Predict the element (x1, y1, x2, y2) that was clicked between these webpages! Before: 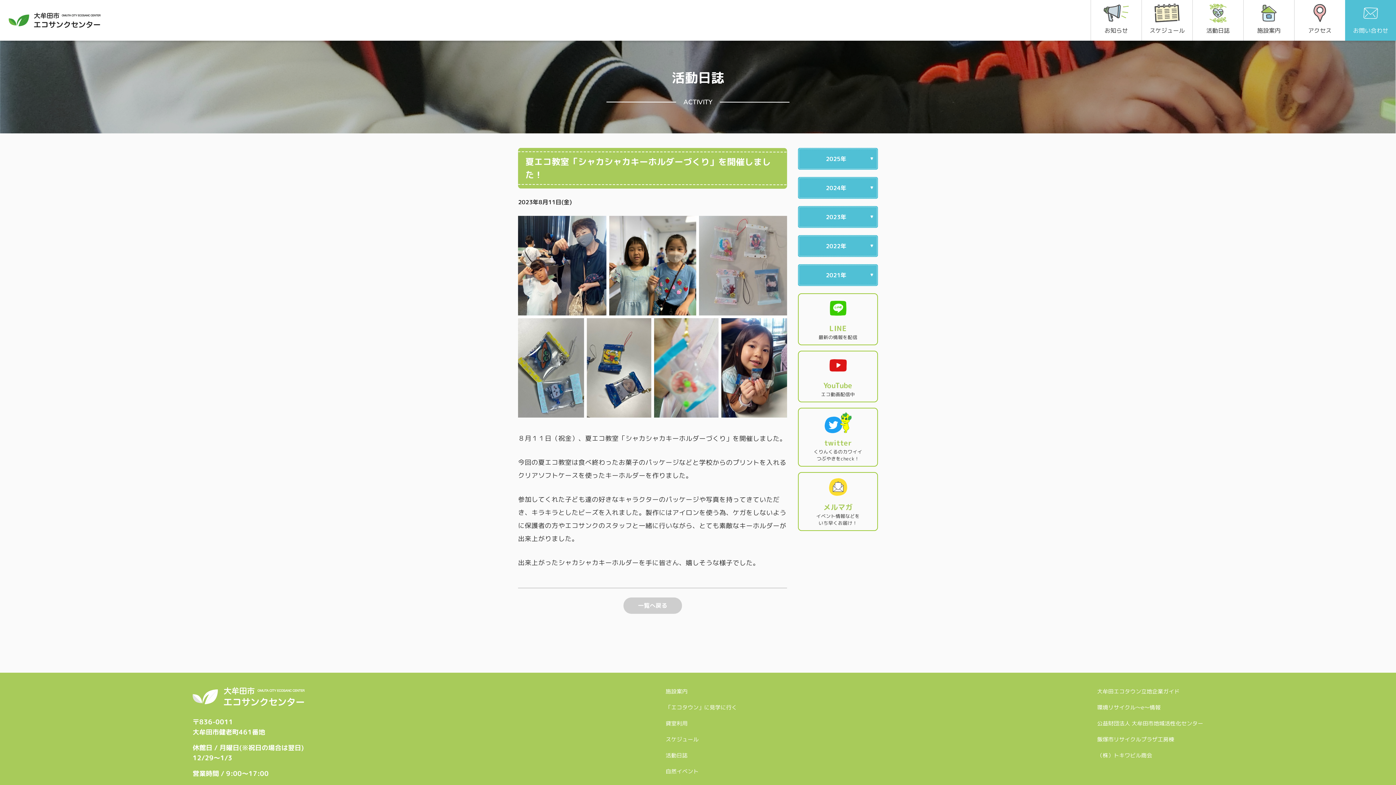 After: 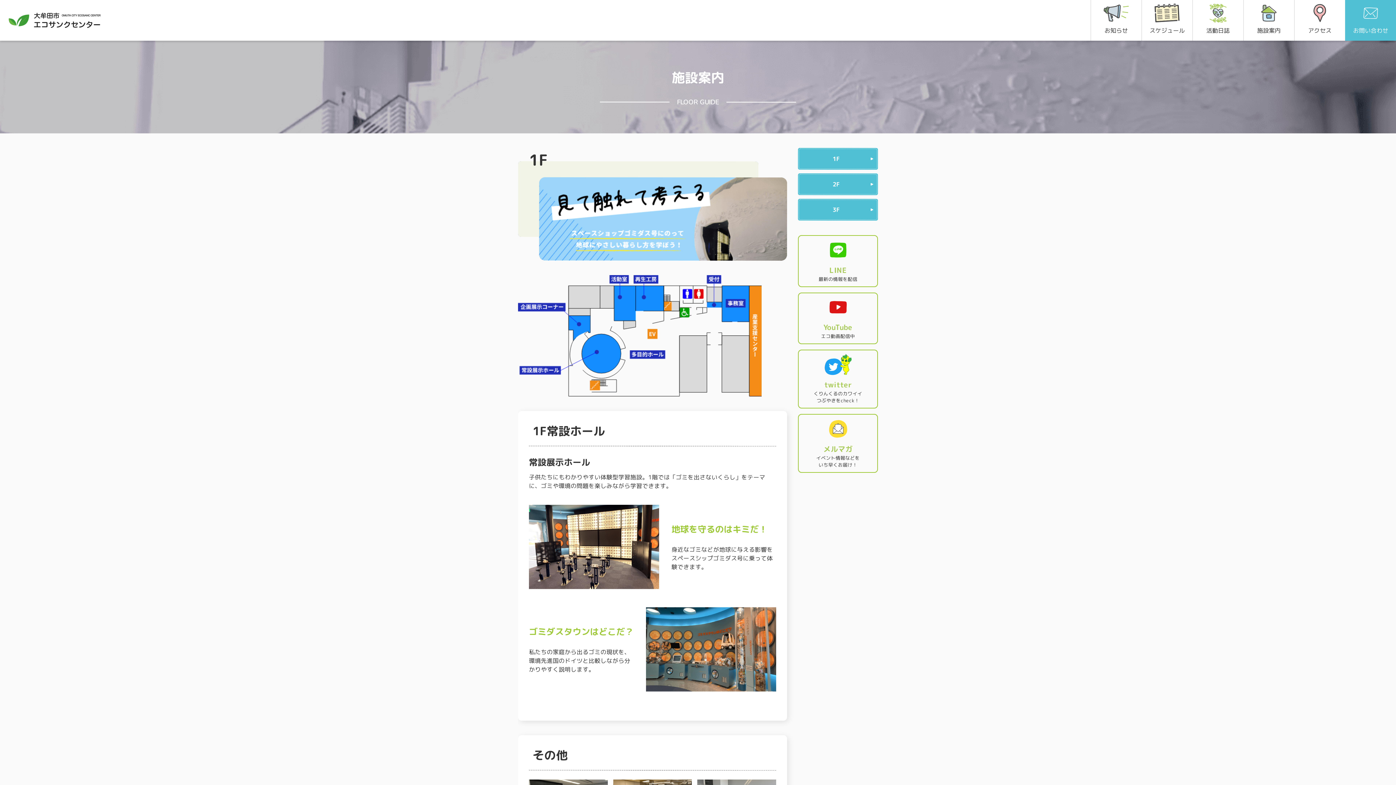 Action: label: 施設案内 bbox: (665, 687, 687, 696)